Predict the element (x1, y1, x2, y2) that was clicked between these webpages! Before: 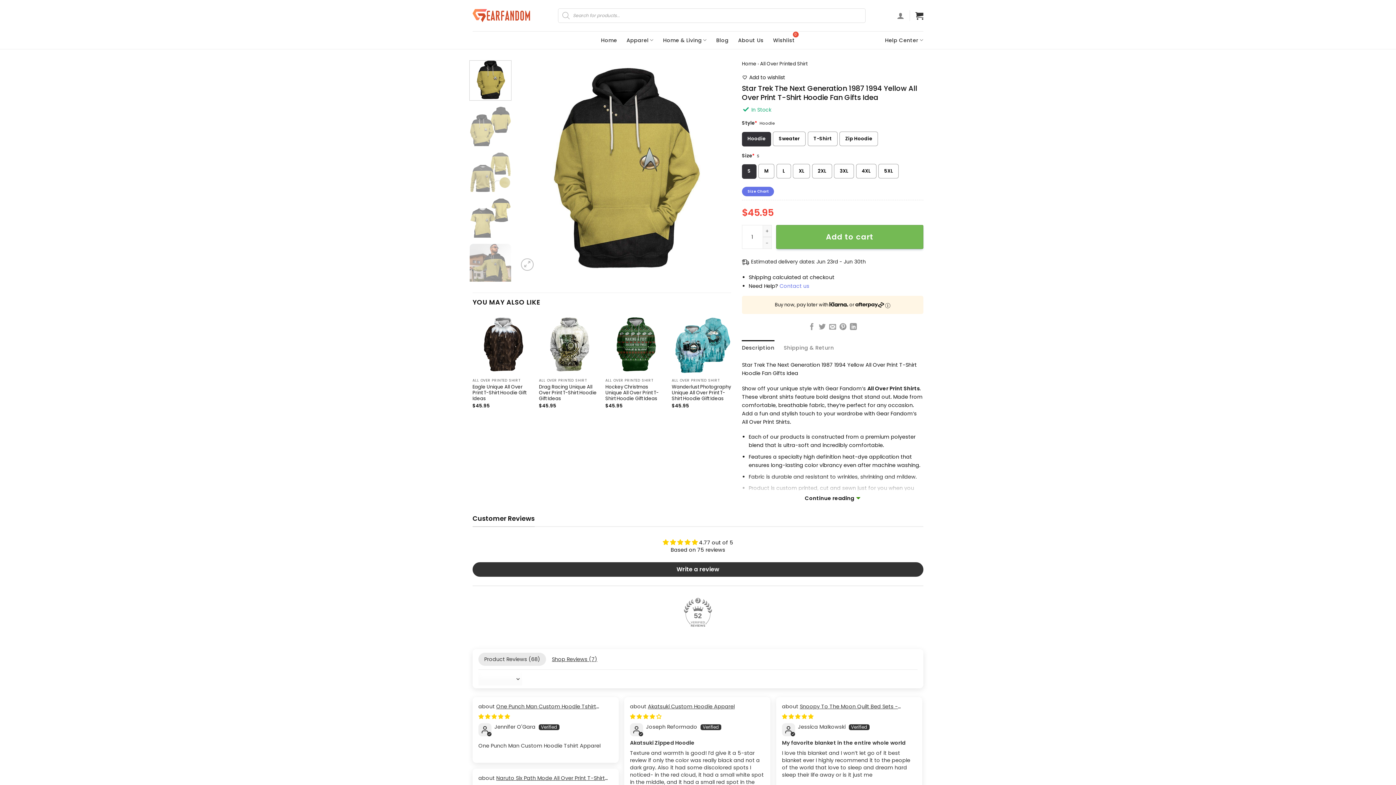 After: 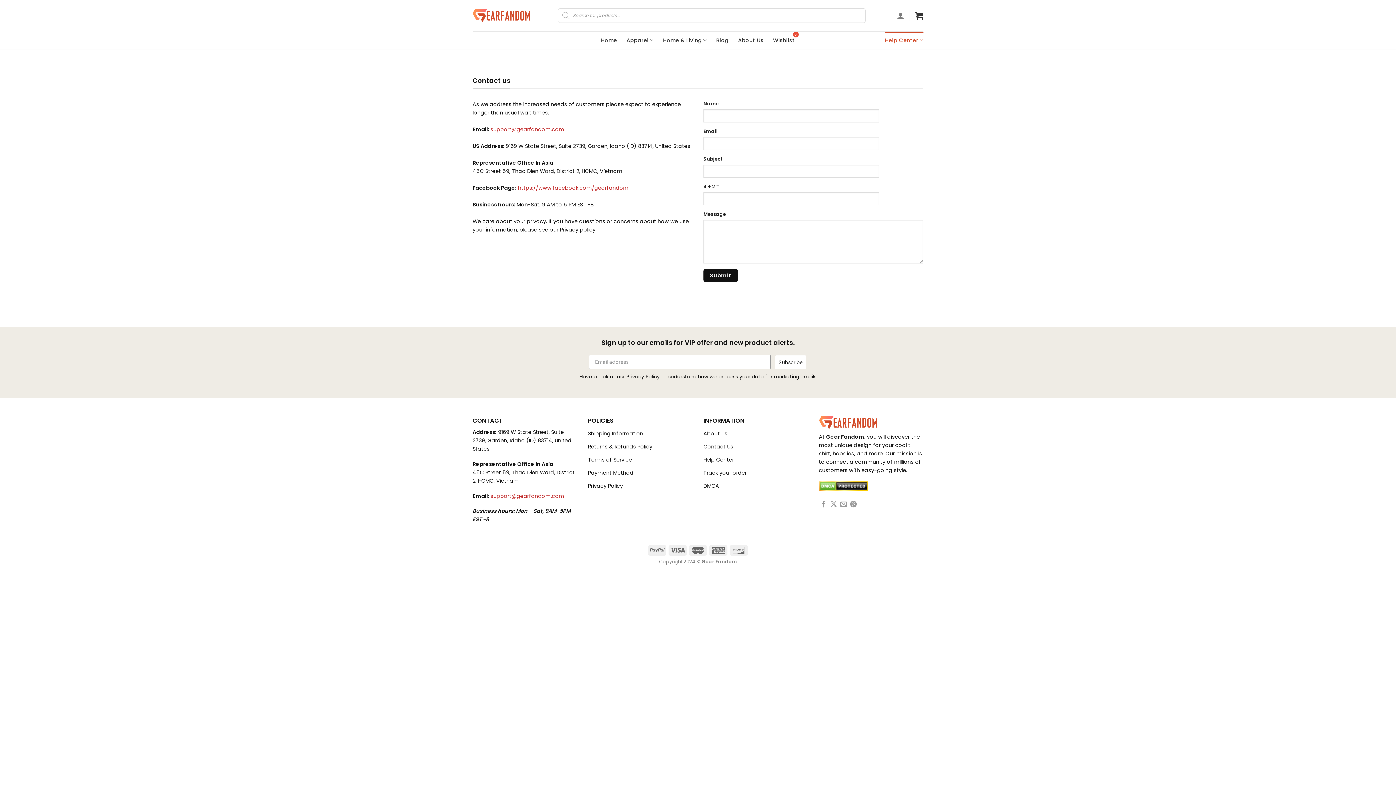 Action: bbox: (779, 282, 809, 289) label: Contact us